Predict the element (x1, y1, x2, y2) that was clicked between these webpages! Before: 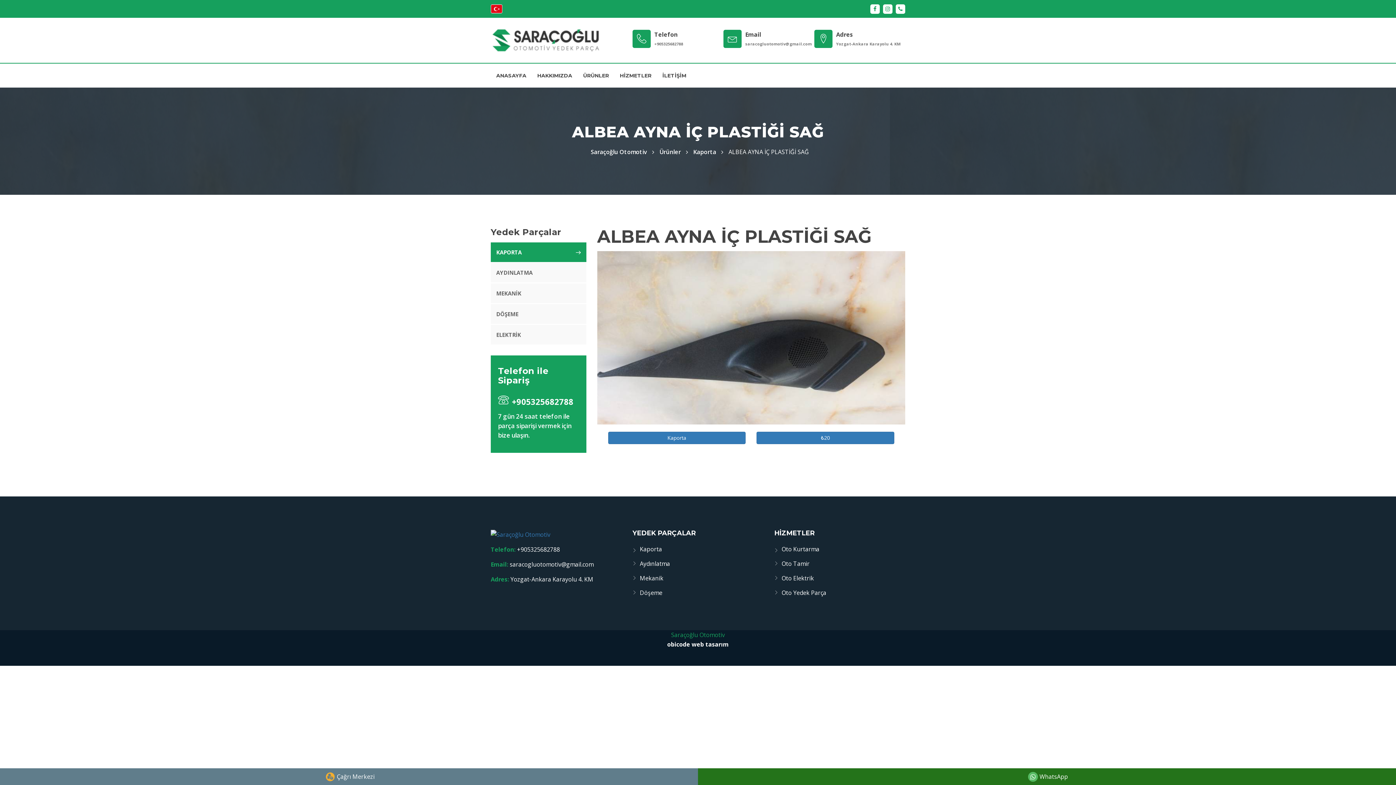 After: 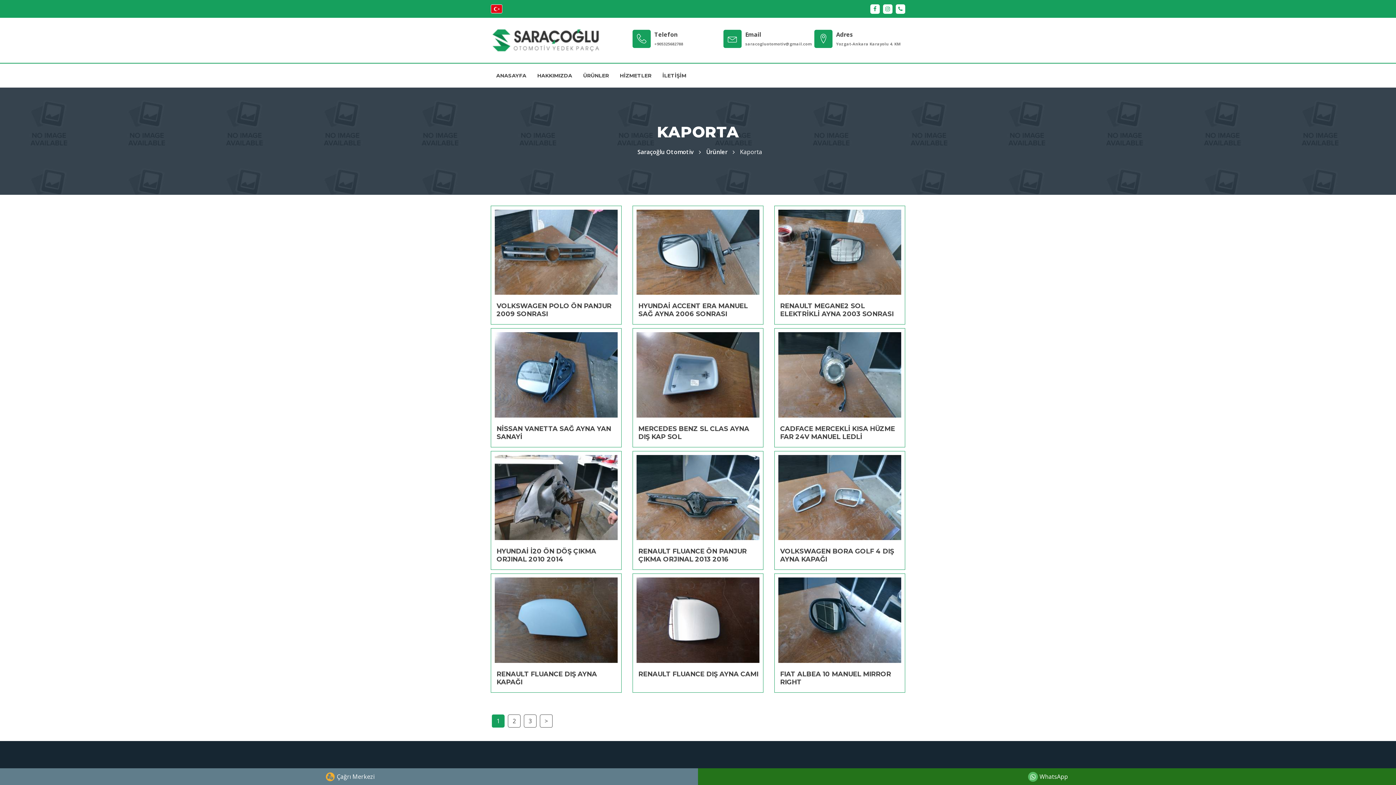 Action: bbox: (490, 242, 586, 262) label: KAPORTA